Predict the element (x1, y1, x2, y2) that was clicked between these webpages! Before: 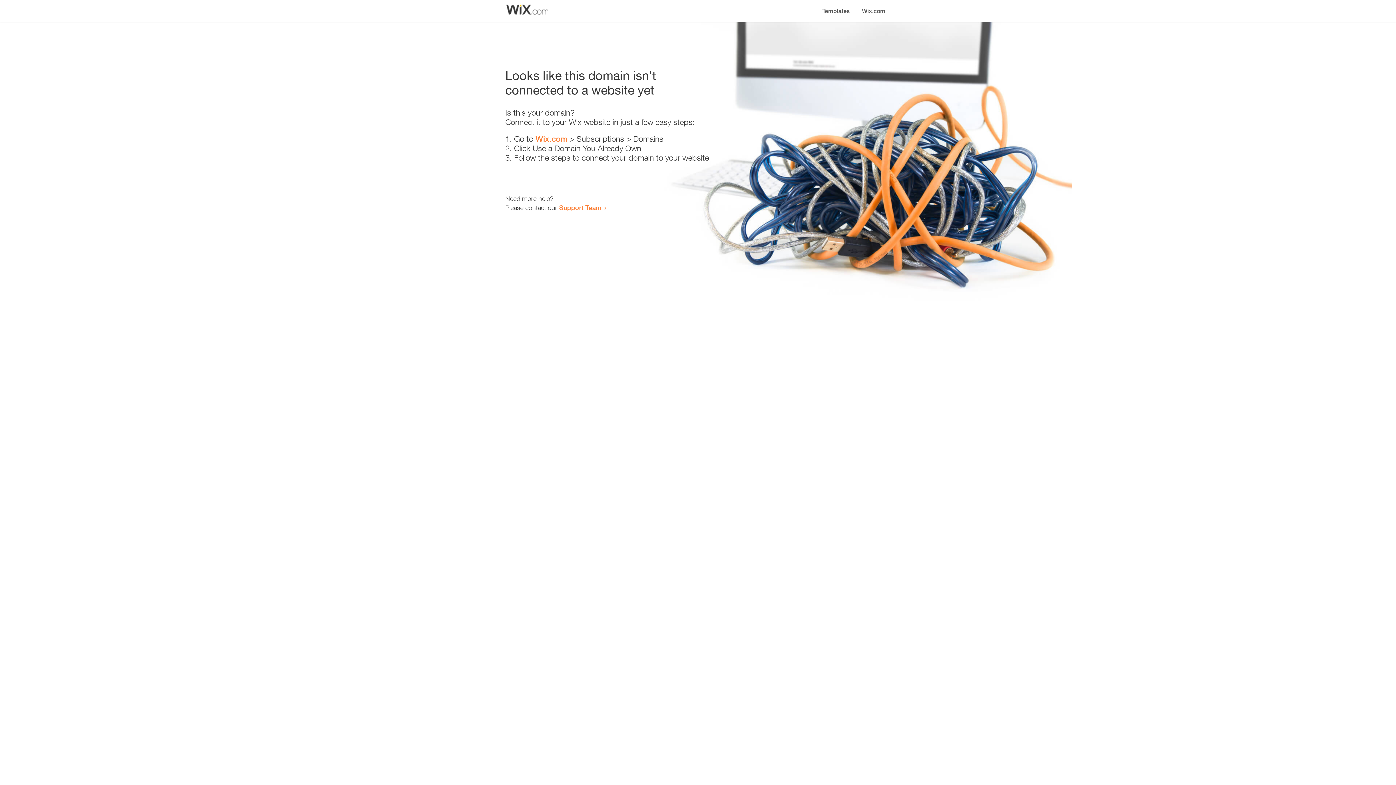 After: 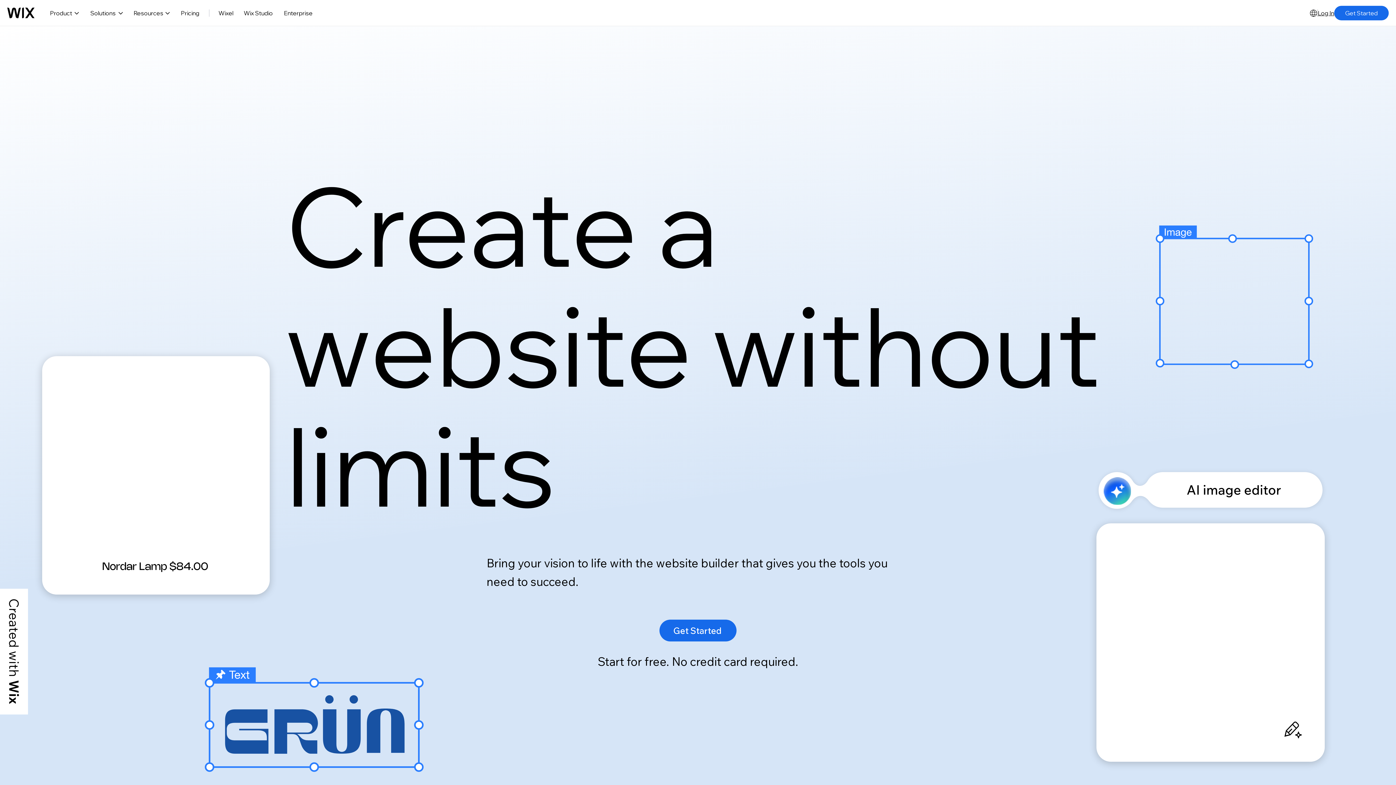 Action: bbox: (535, 134, 567, 143) label: Wix.com